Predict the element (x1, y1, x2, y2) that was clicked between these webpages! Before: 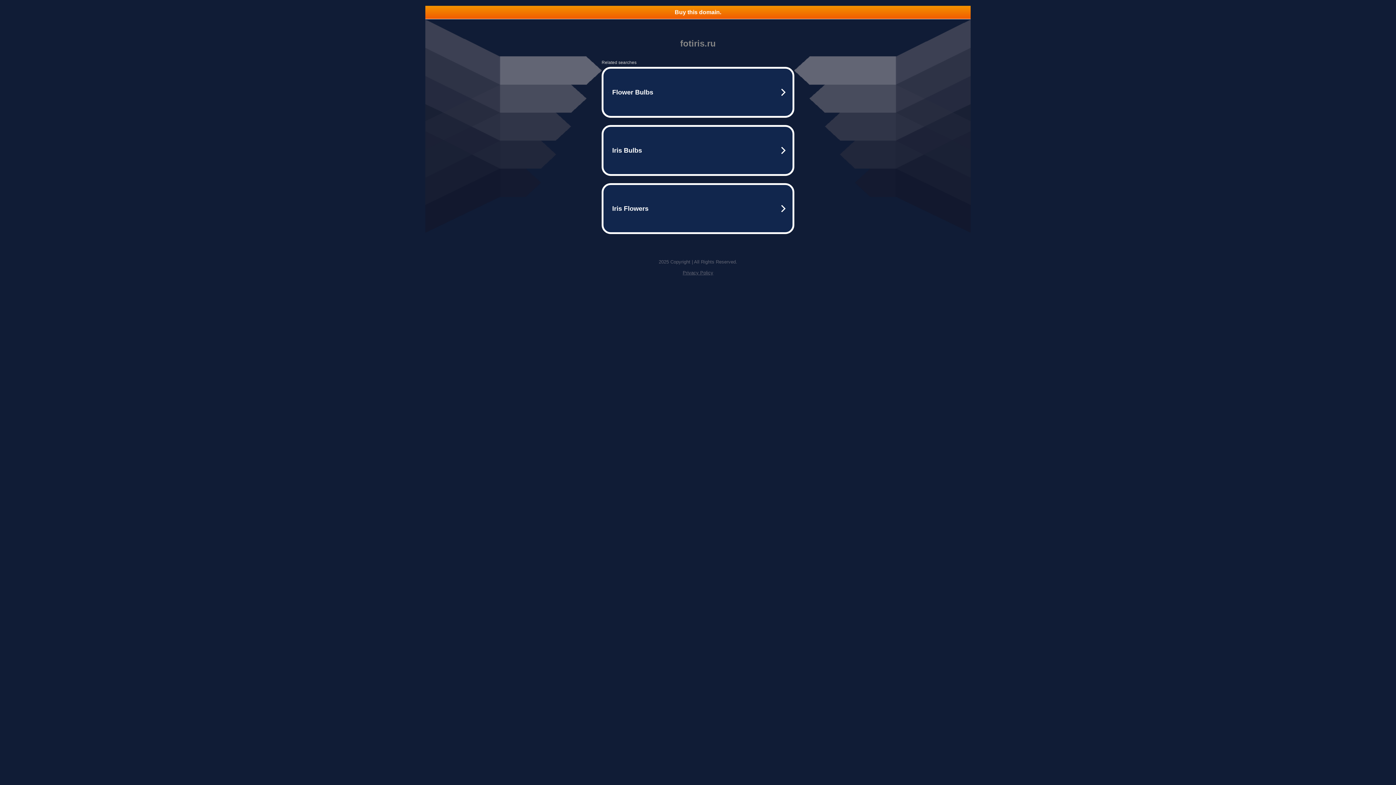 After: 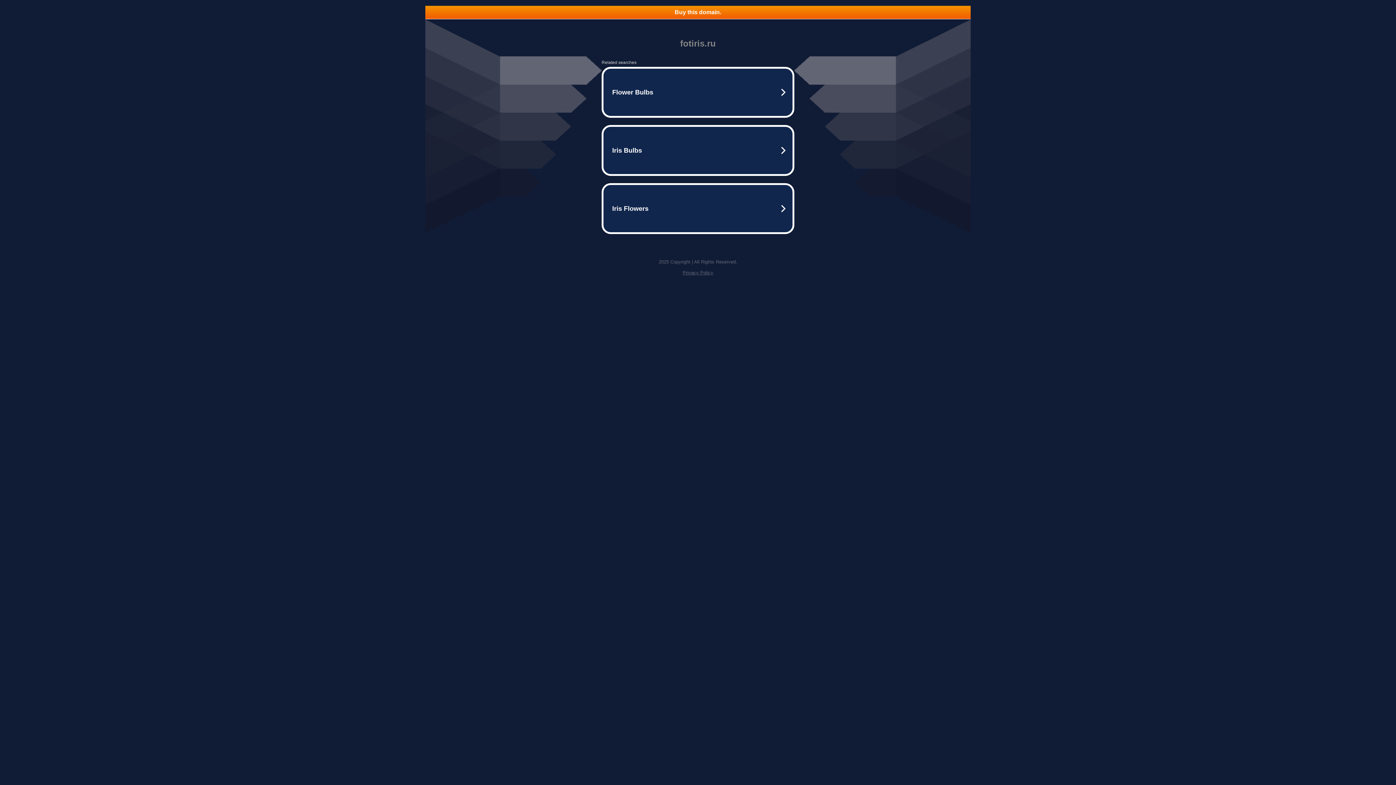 Action: bbox: (682, 270, 713, 275) label: Privacy Policy